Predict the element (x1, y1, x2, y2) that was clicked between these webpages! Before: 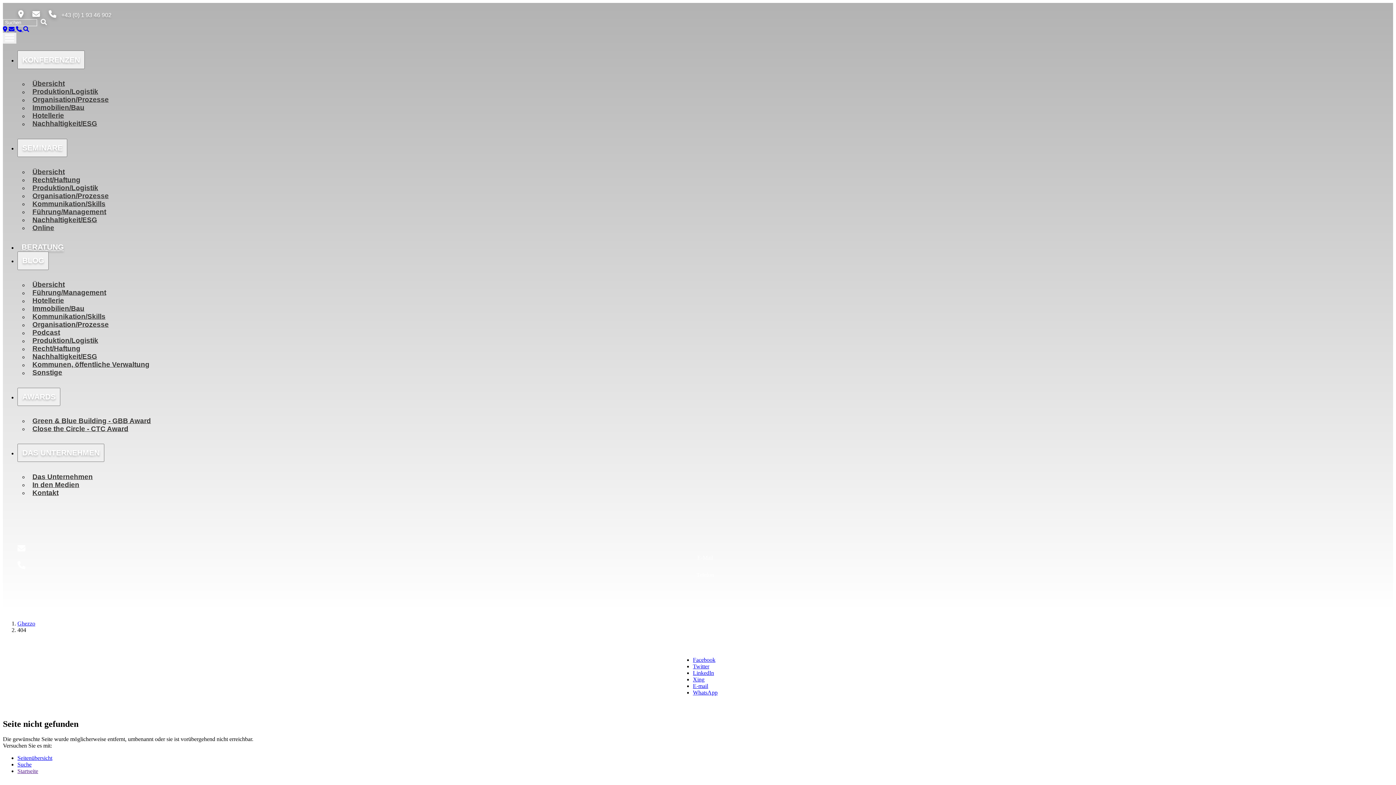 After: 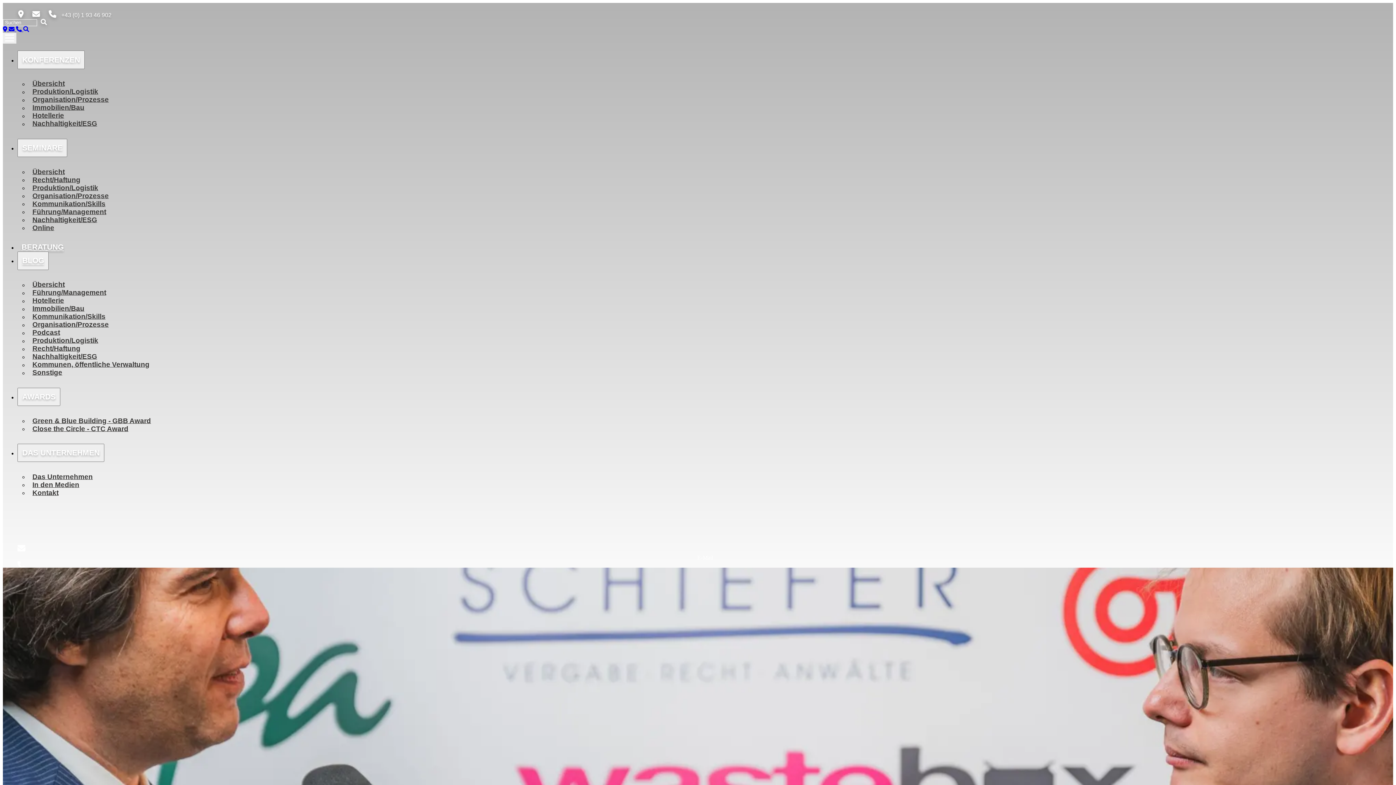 Action: bbox: (28, 318, 112, 330) label: Organisation/Prozesse